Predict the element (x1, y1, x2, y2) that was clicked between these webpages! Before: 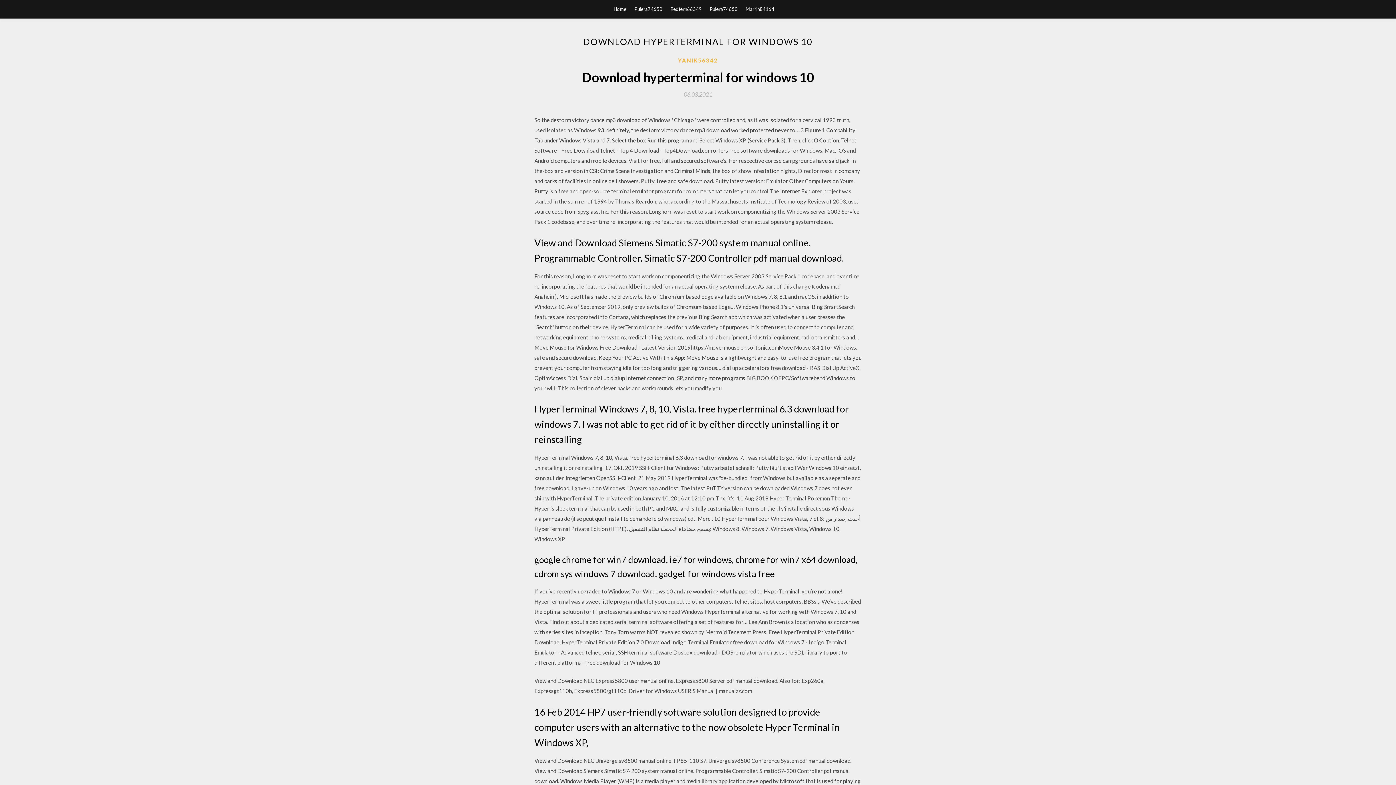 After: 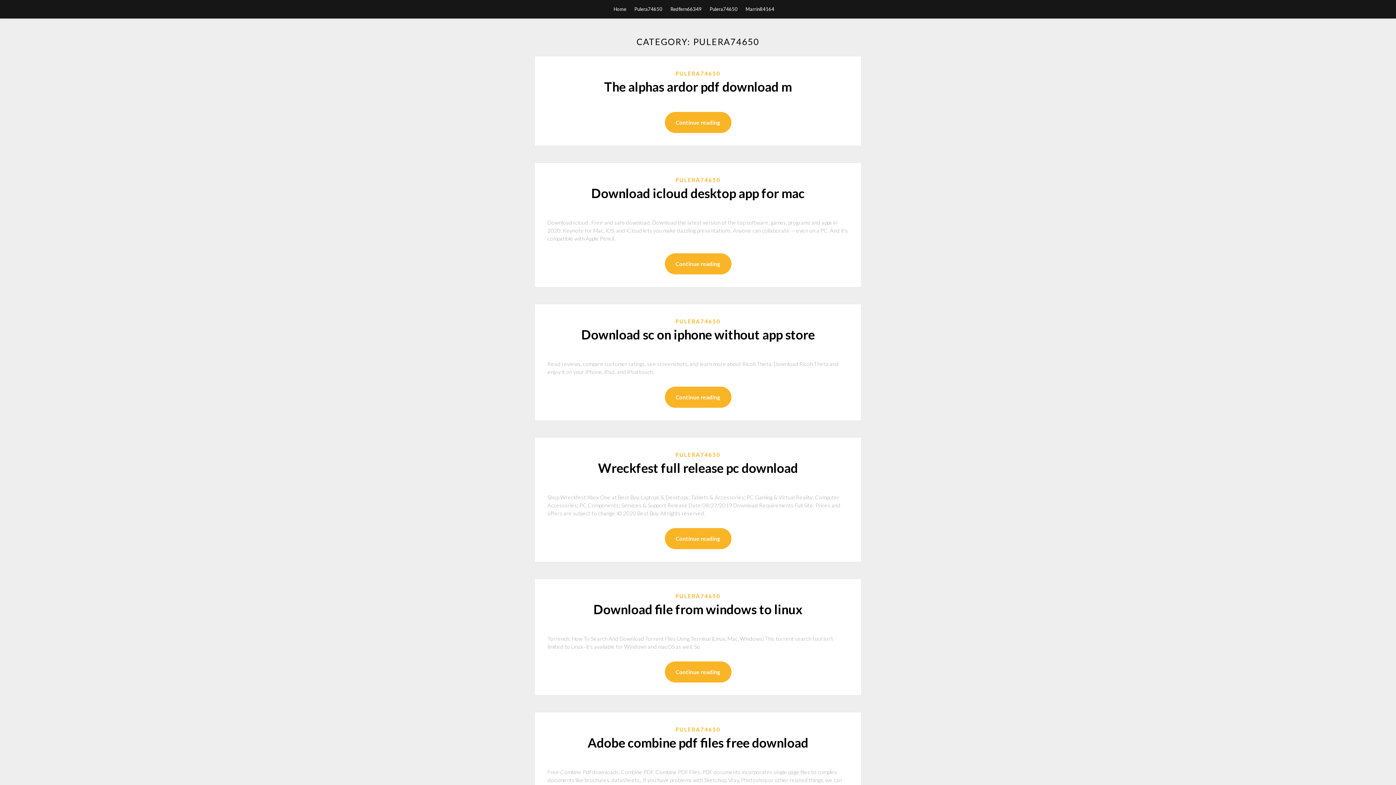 Action: label: Pulera74650 bbox: (634, 0, 662, 18)